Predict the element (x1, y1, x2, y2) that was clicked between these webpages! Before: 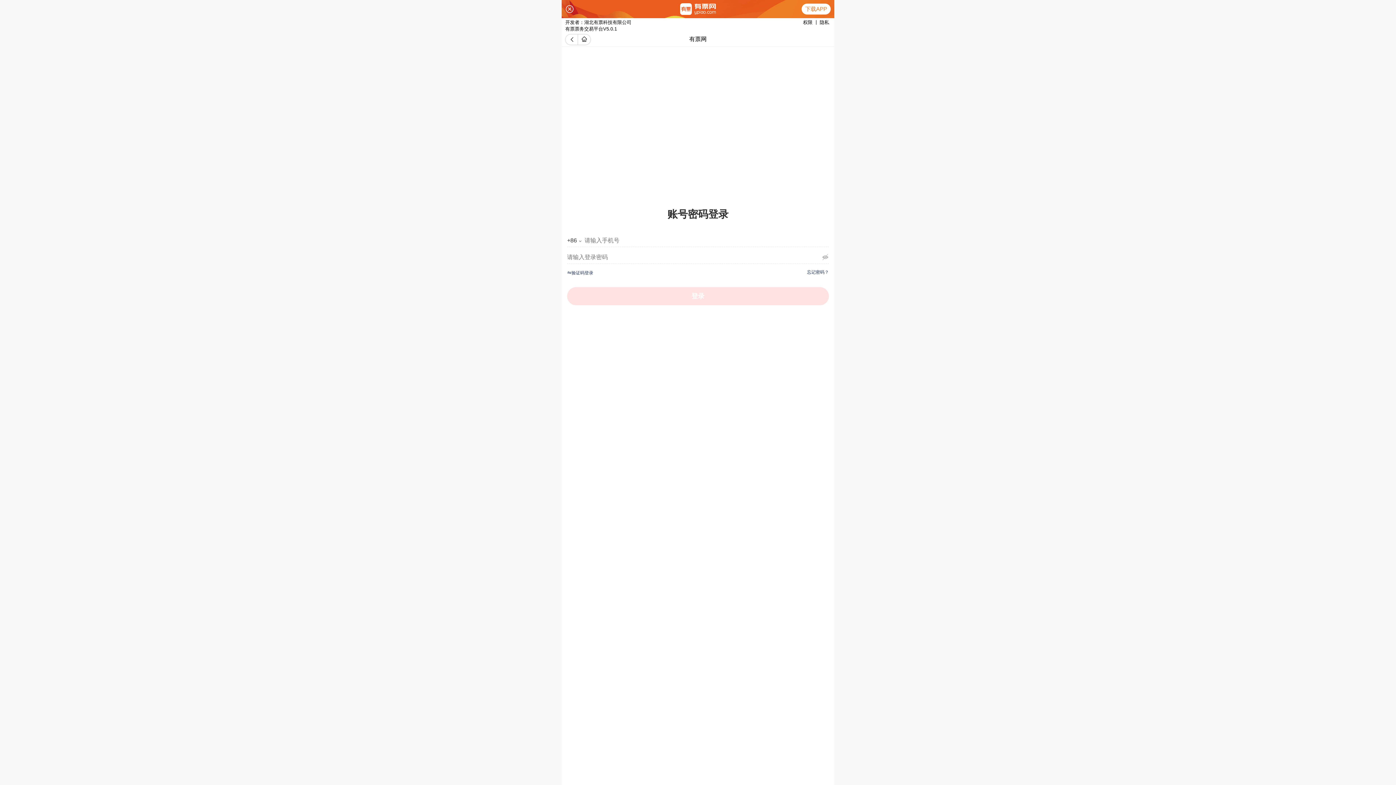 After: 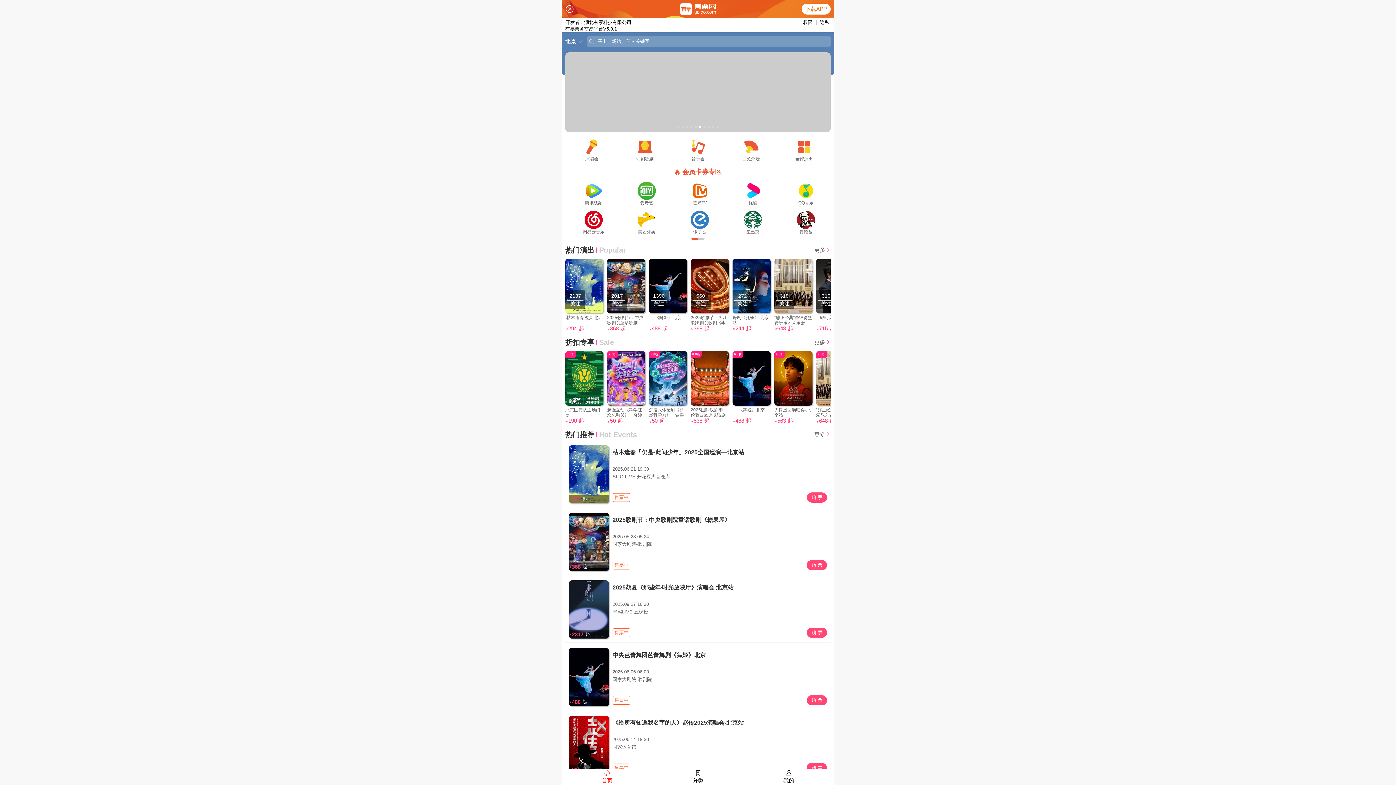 Action: bbox: (581, 35, 587, 43)